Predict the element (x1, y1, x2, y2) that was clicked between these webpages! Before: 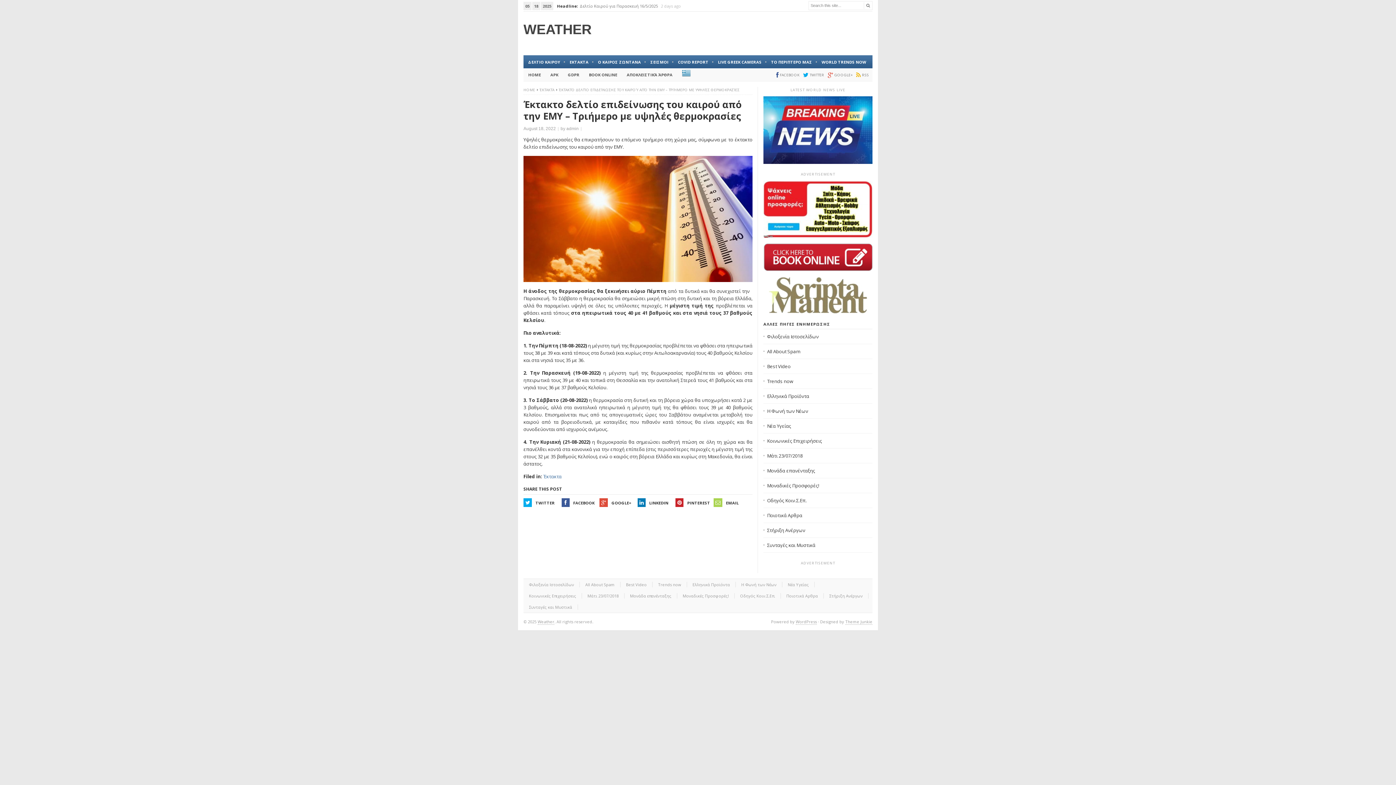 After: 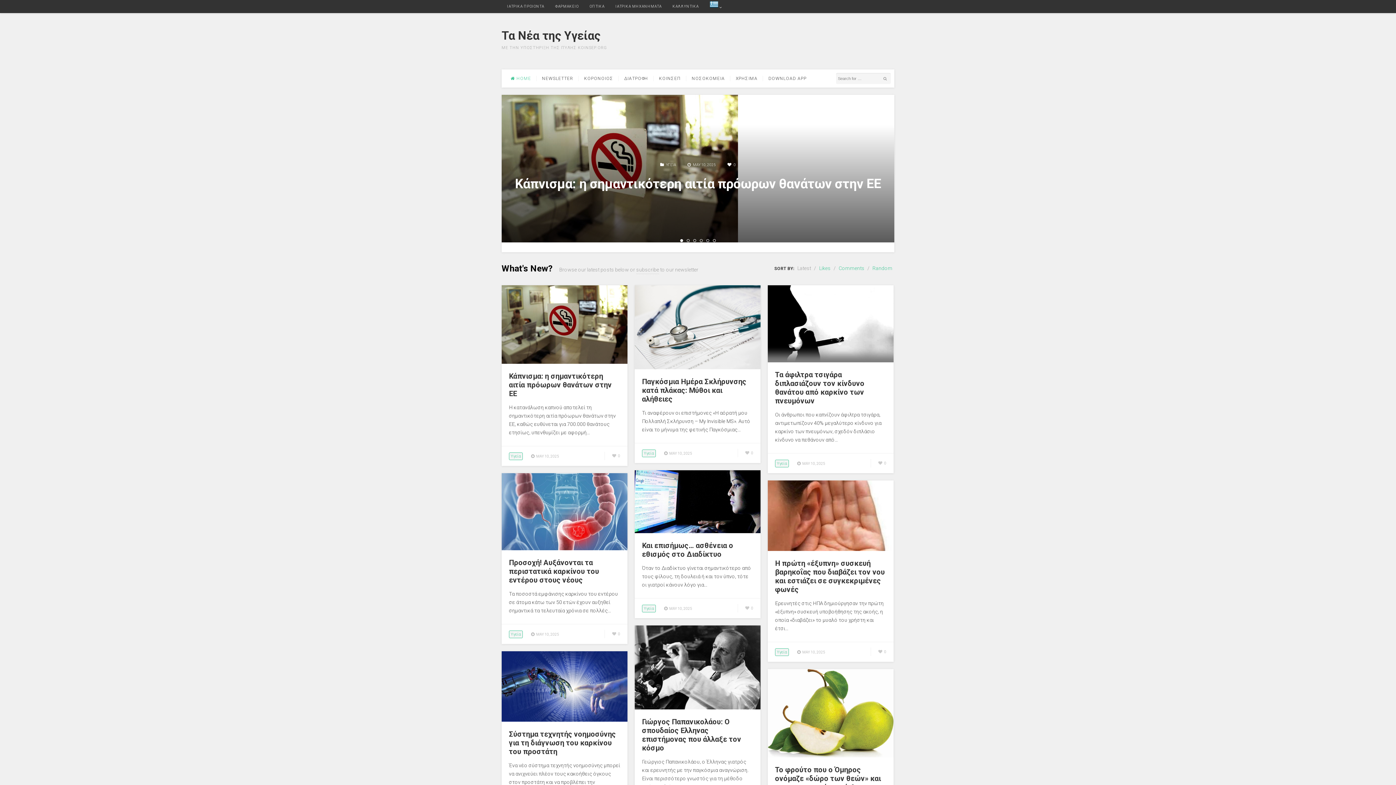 Action: bbox: (767, 422, 791, 429) label: Νέα Υγείας